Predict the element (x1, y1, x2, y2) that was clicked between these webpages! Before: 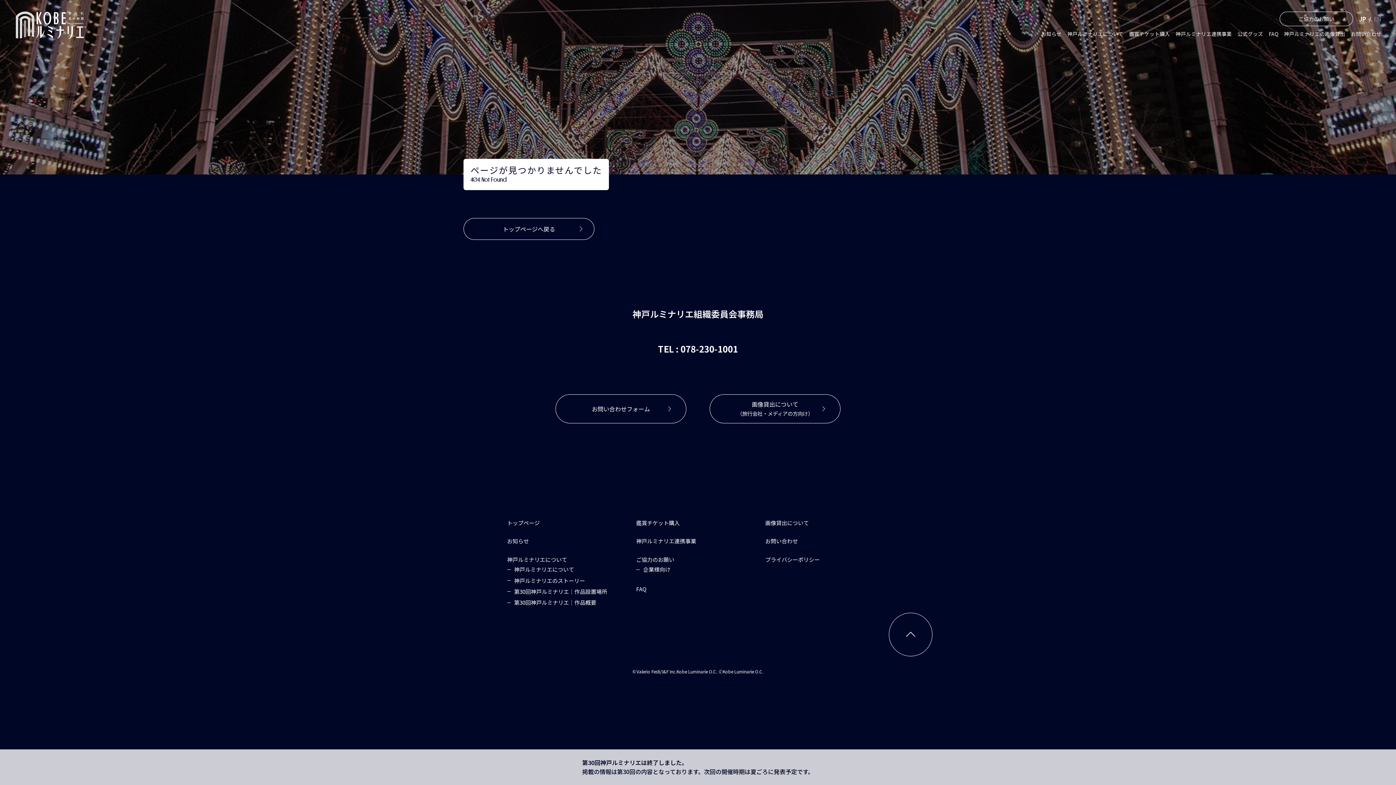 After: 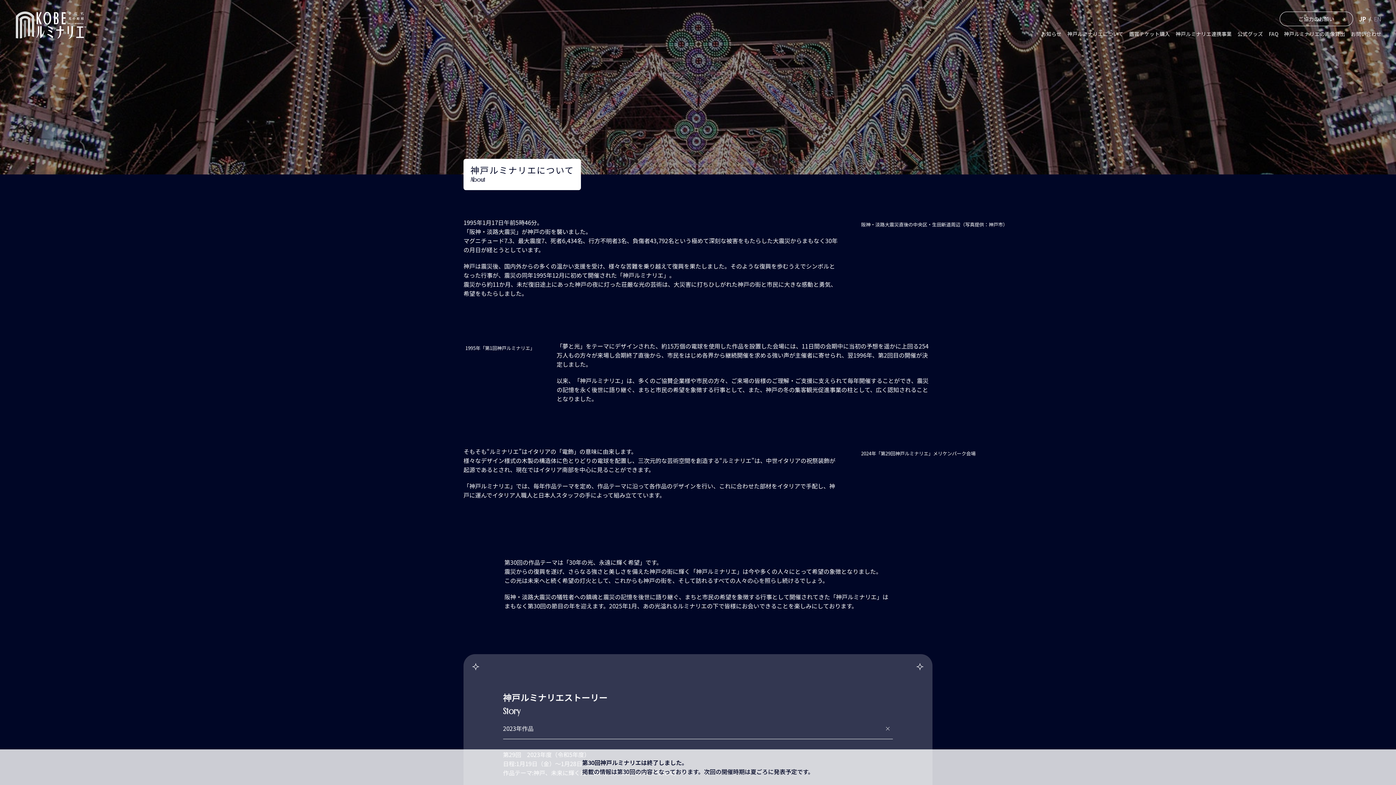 Action: bbox: (514, 565, 574, 574) label: 神戸ルミナリエについて